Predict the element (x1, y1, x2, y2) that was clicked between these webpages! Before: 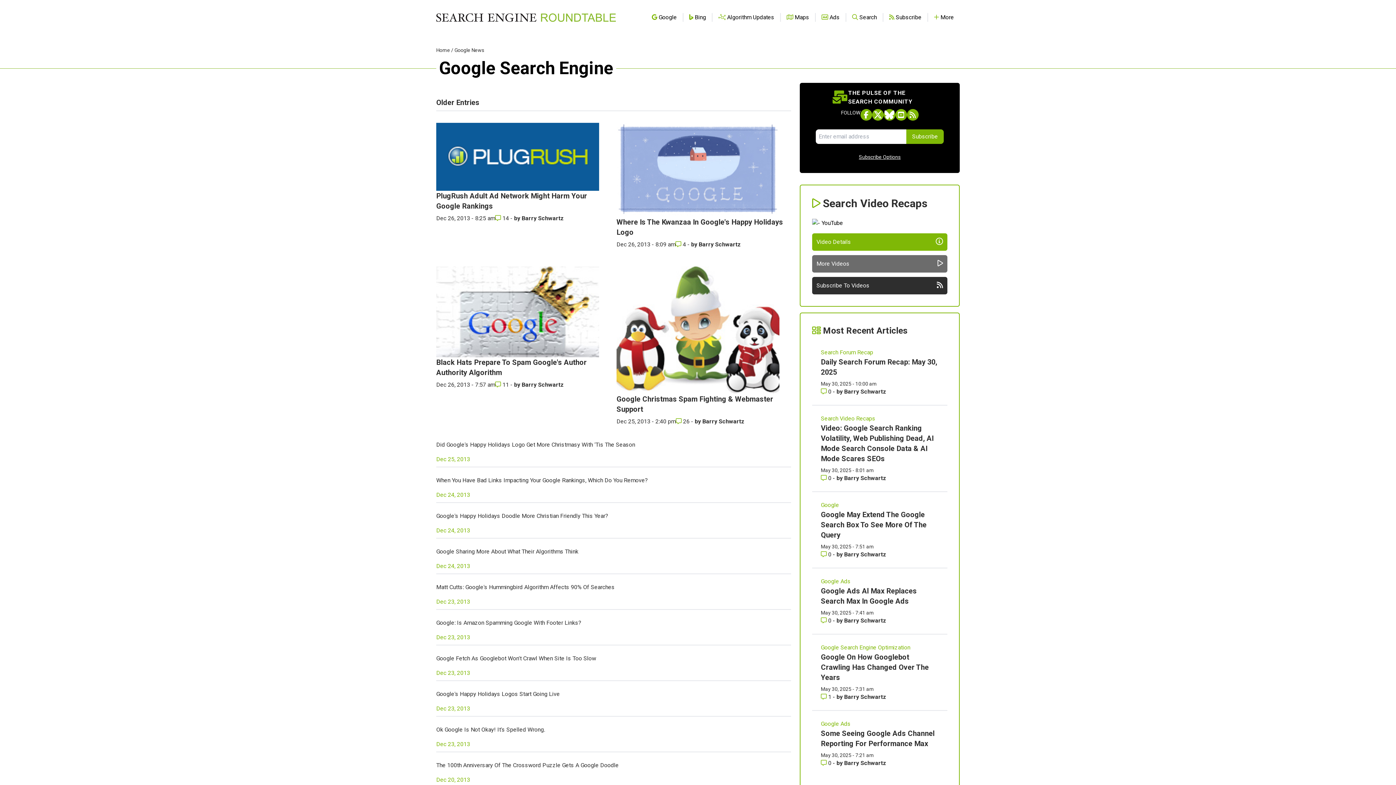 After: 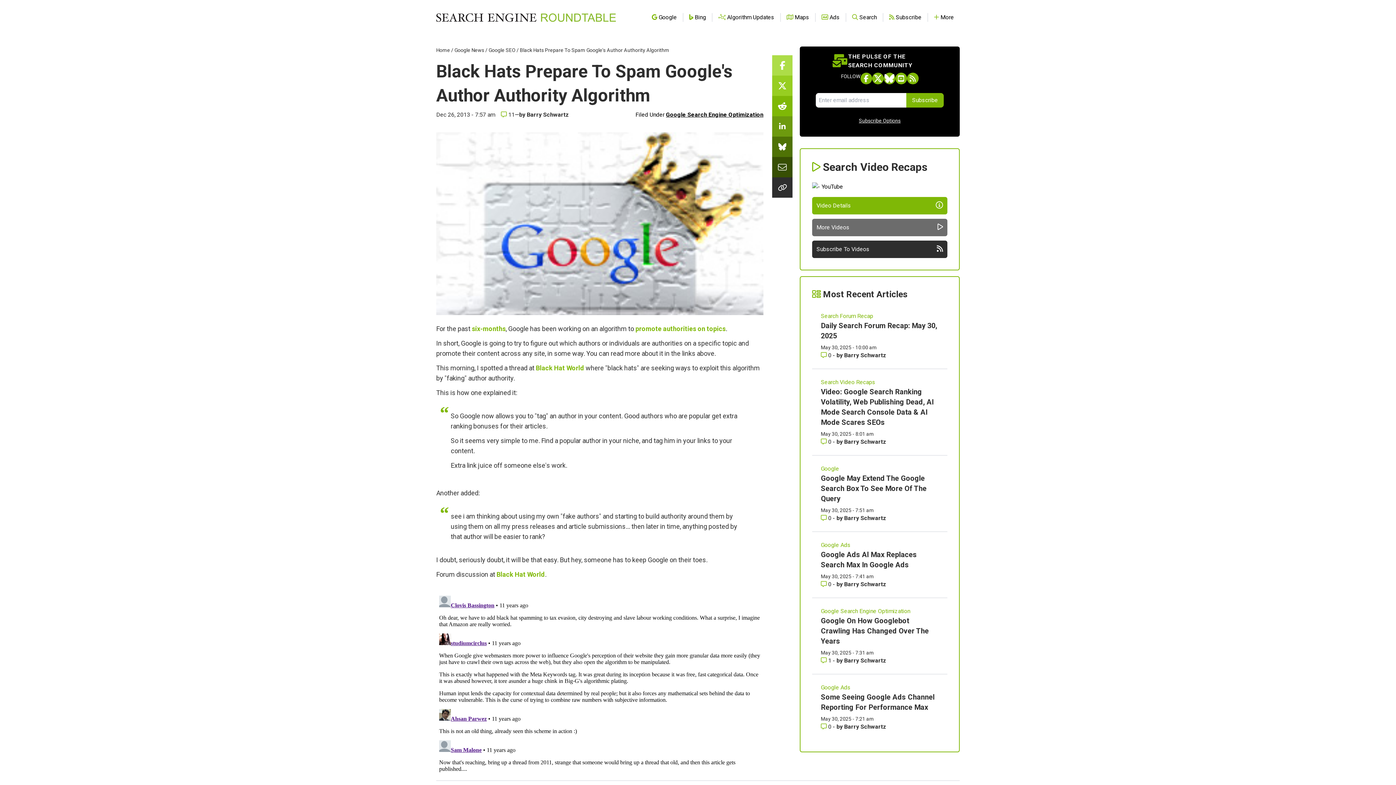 Action: bbox: (436, 266, 610, 357)